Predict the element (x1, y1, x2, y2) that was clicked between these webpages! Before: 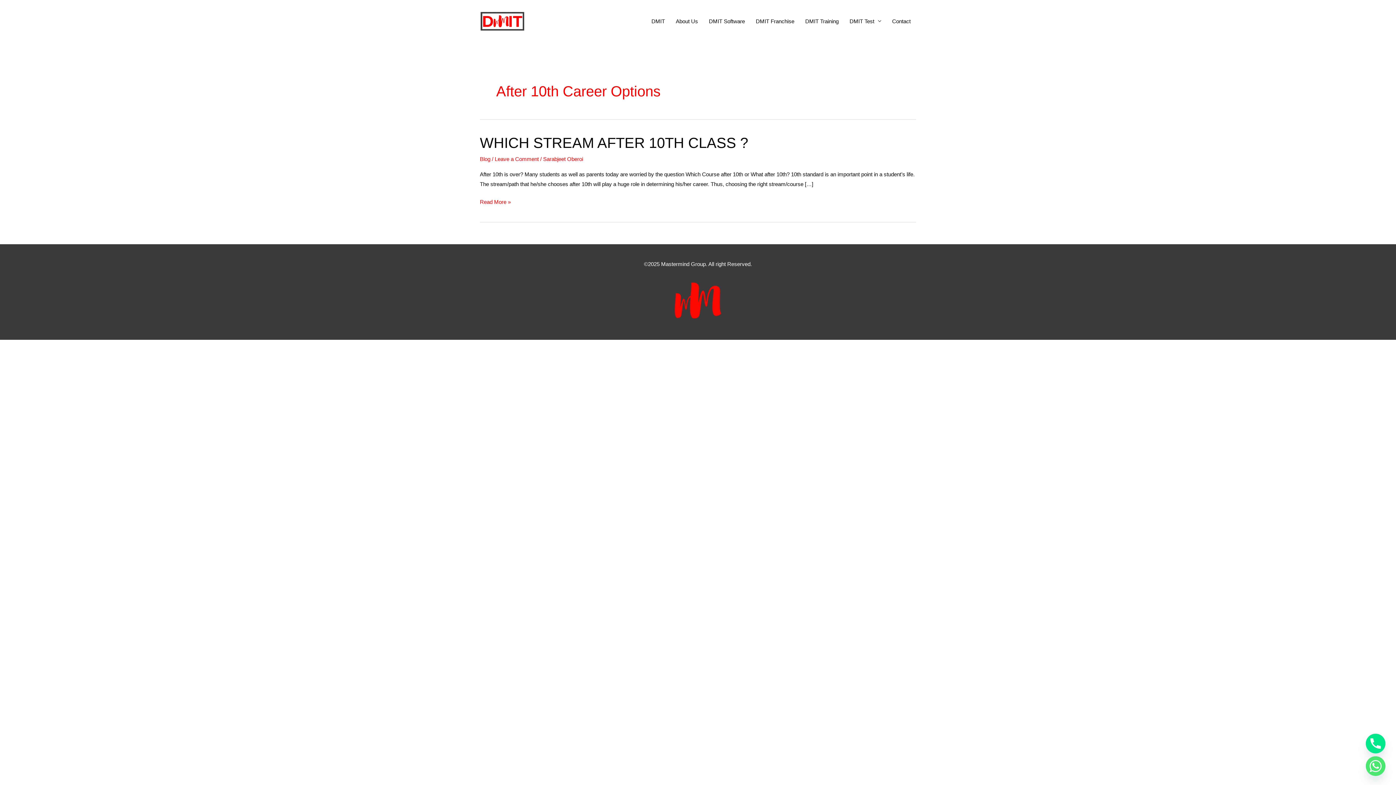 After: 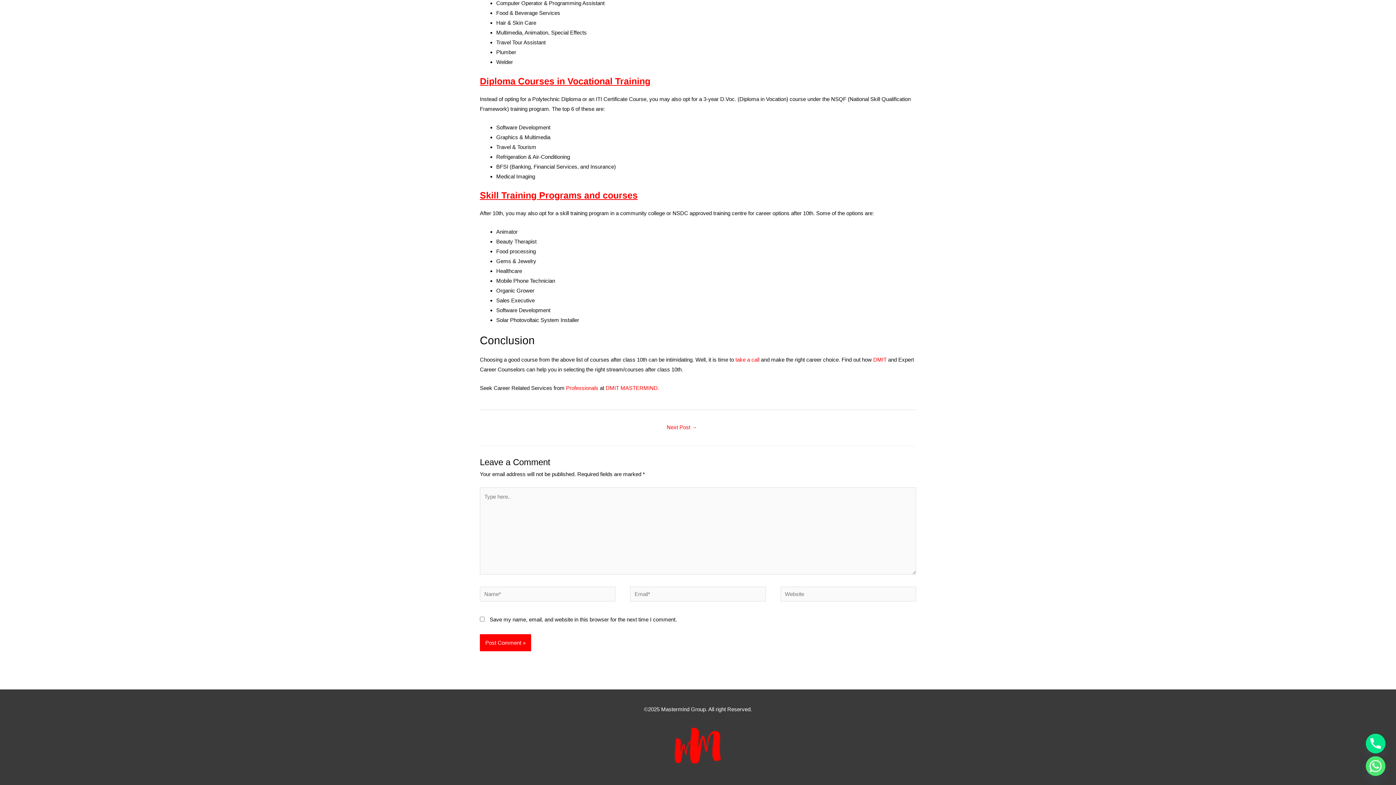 Action: bbox: (494, 155, 538, 162) label: Leave a Comment